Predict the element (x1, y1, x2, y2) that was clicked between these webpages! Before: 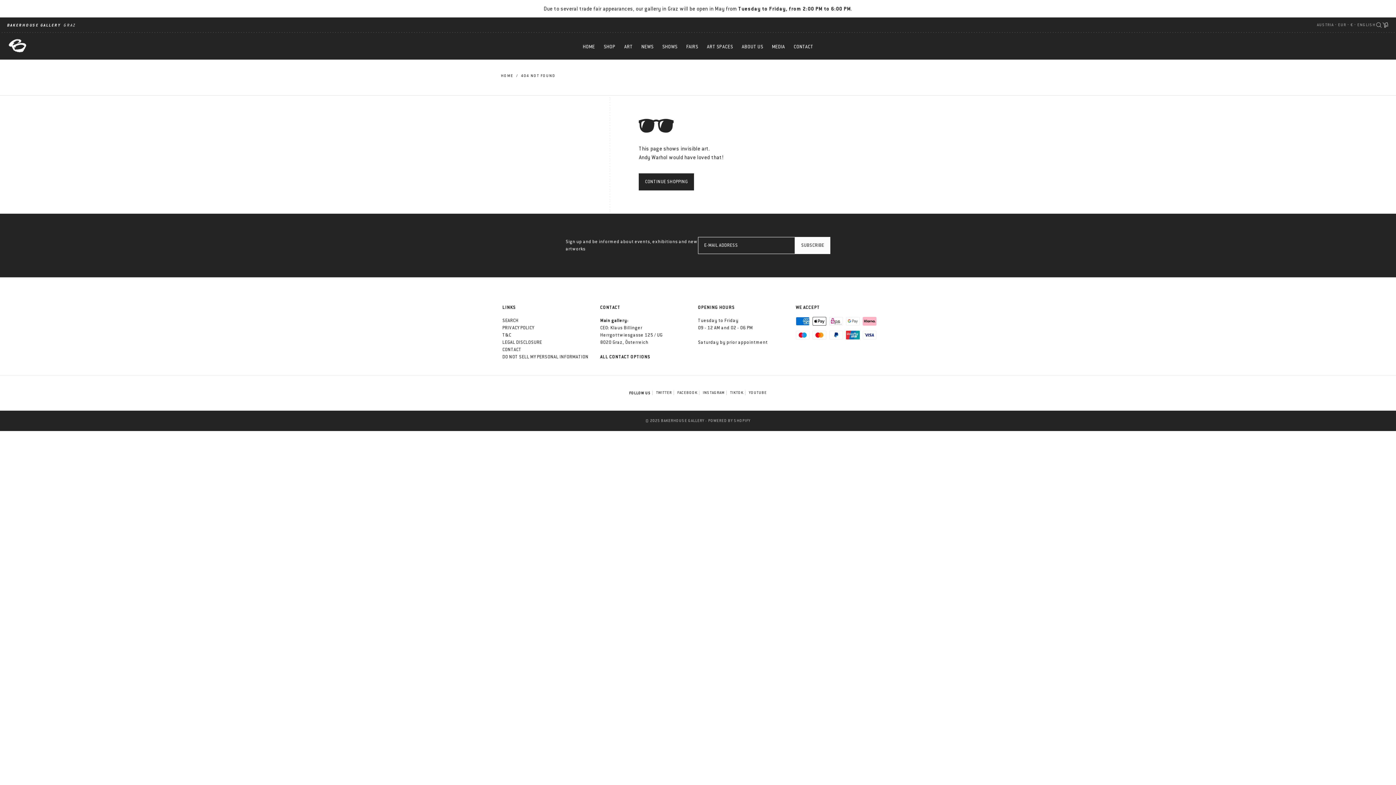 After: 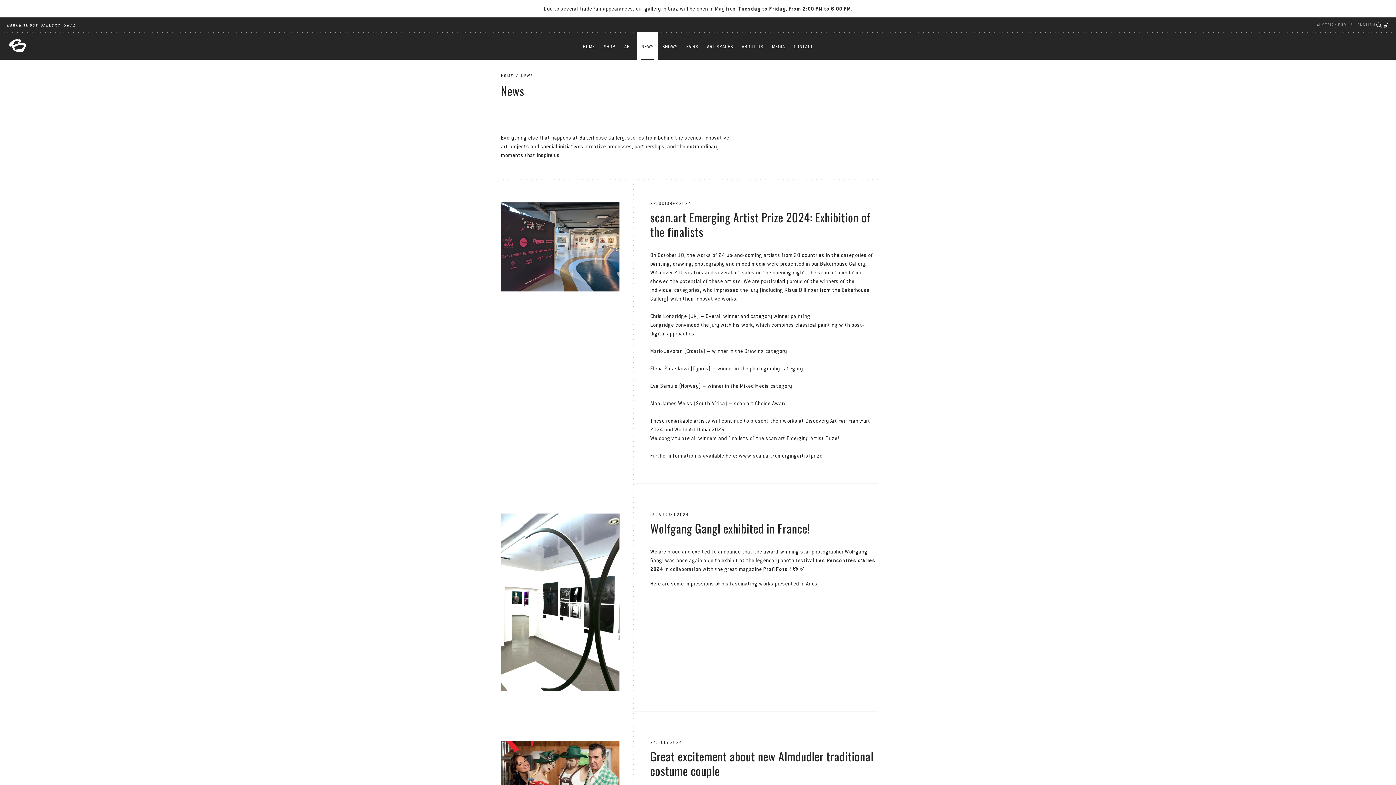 Action: label: NEWS bbox: (637, 32, 658, 59)